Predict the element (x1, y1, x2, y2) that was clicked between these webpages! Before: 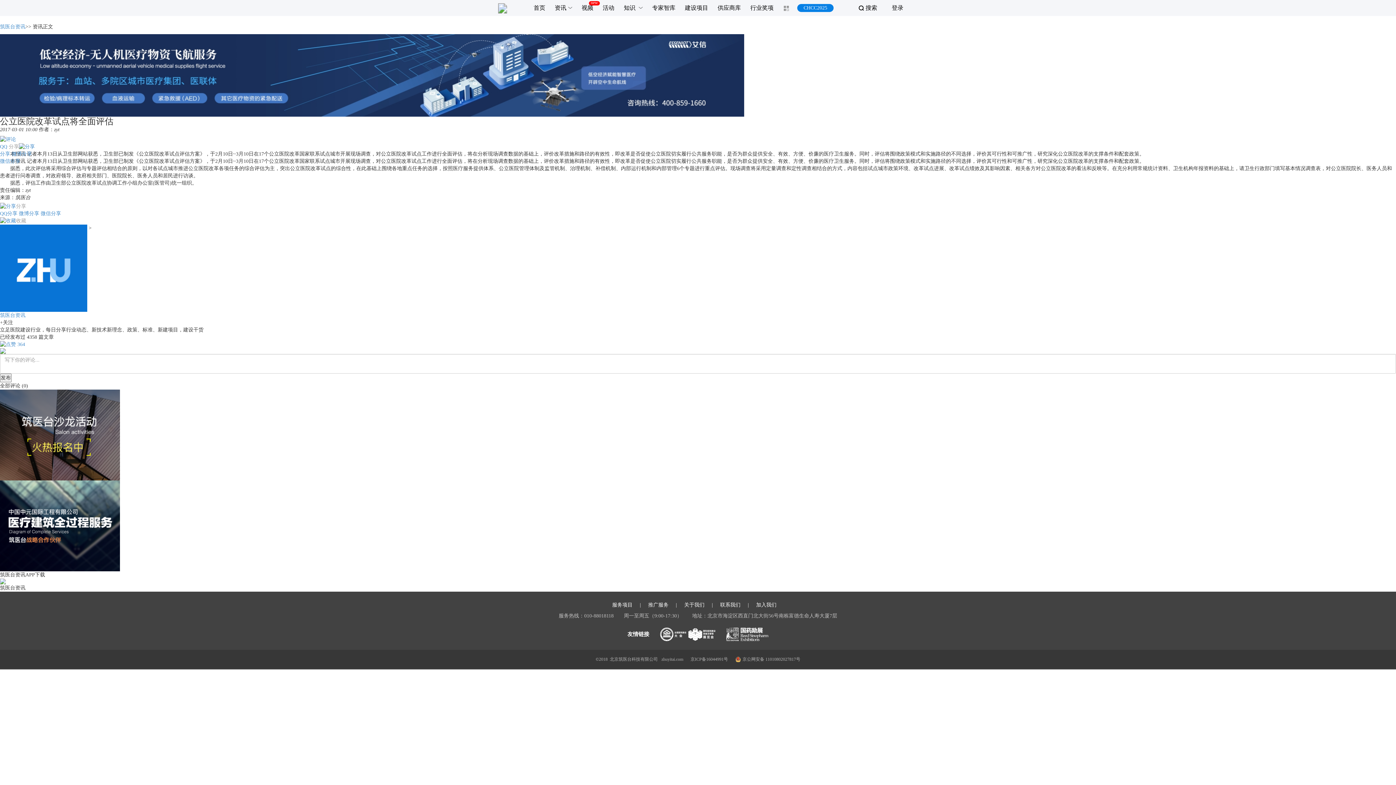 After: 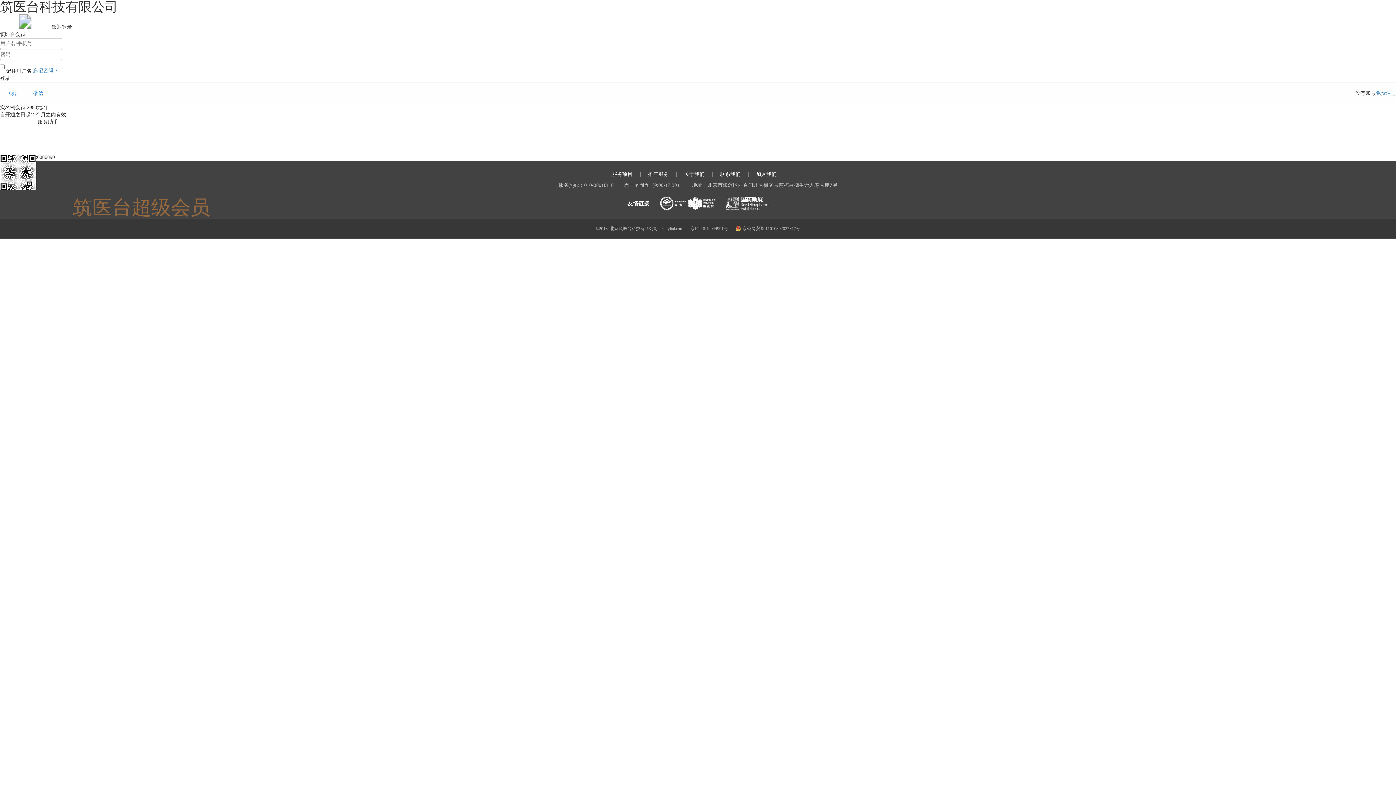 Action: label: 收藏 bbox: (0, 218, 26, 223)